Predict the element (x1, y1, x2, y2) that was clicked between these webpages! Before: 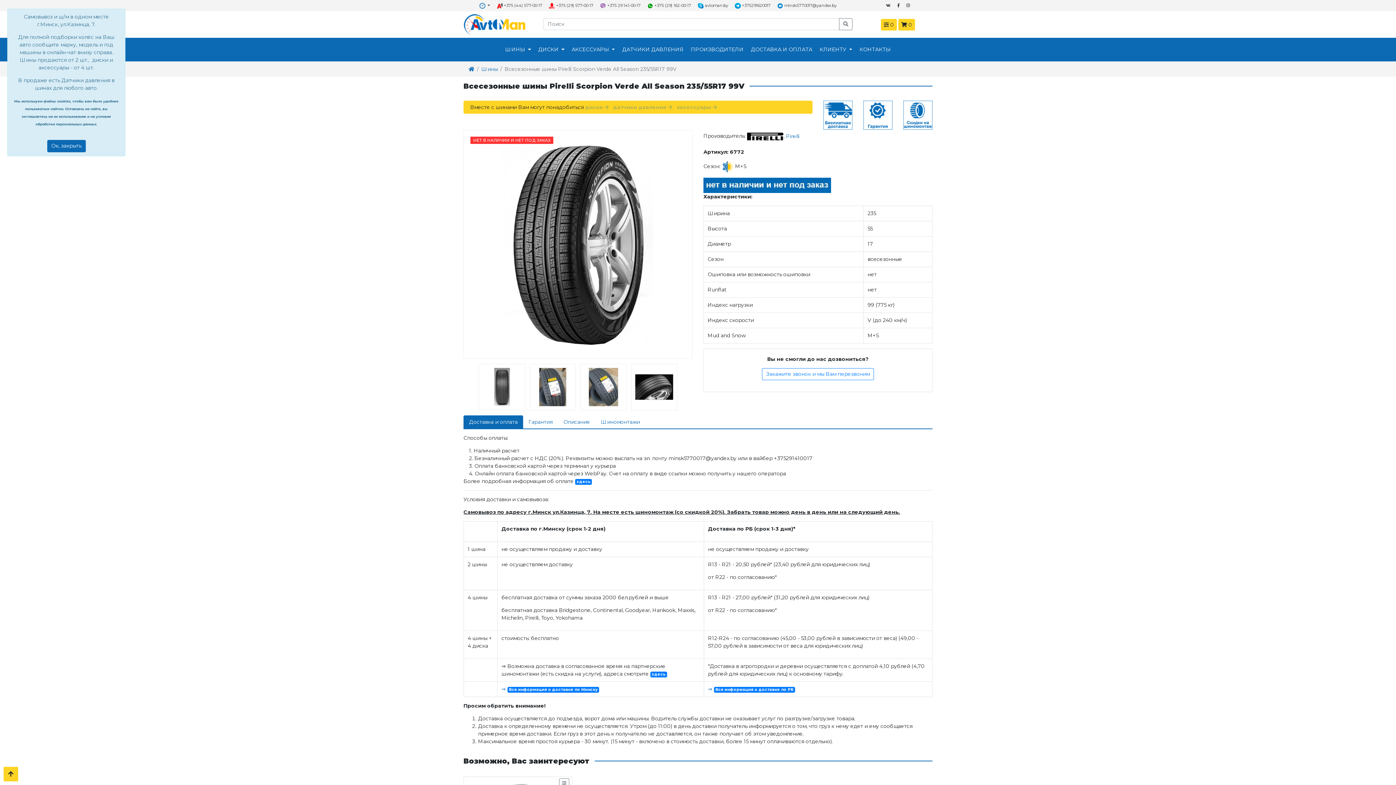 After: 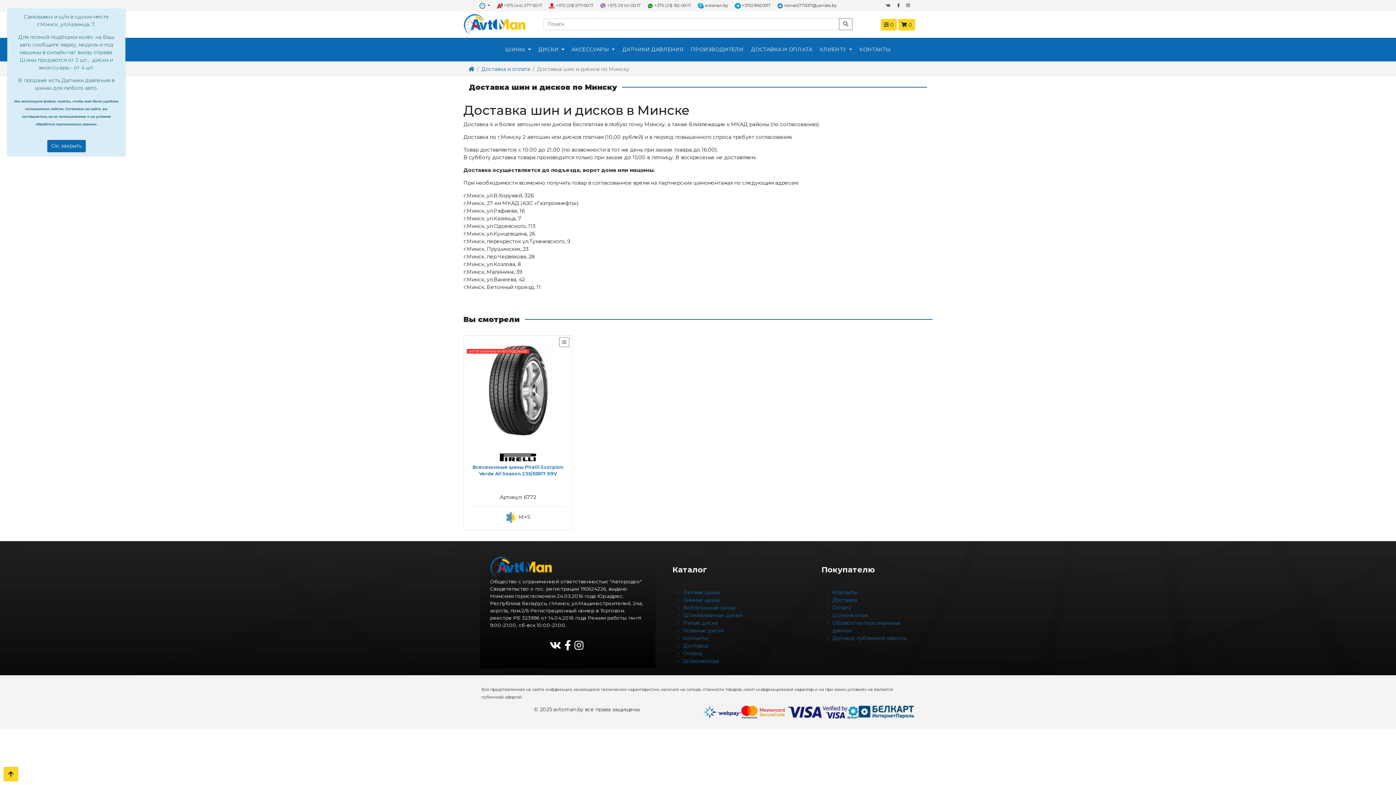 Action: bbox: (501, 686, 599, 692) label: ⇒ Вся информация о доставке по Минску